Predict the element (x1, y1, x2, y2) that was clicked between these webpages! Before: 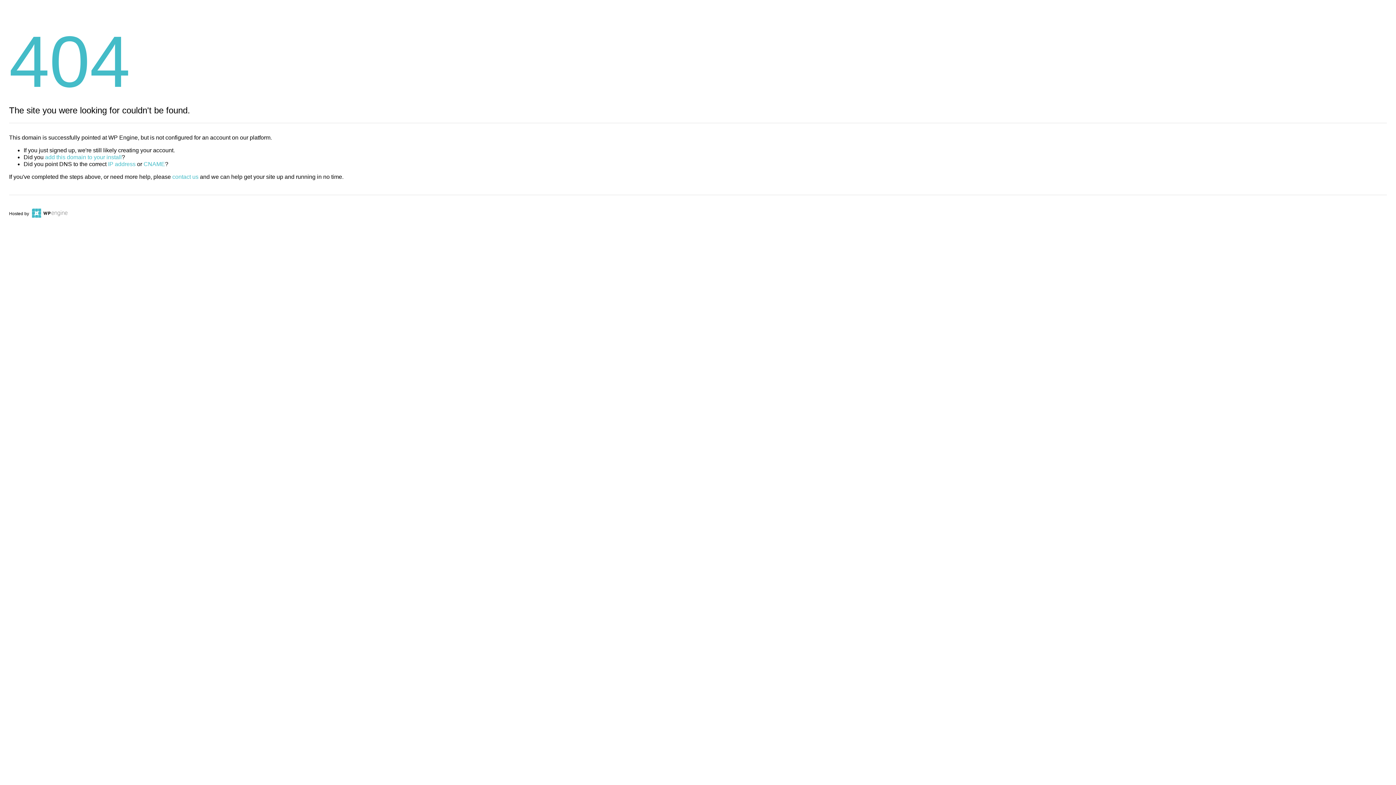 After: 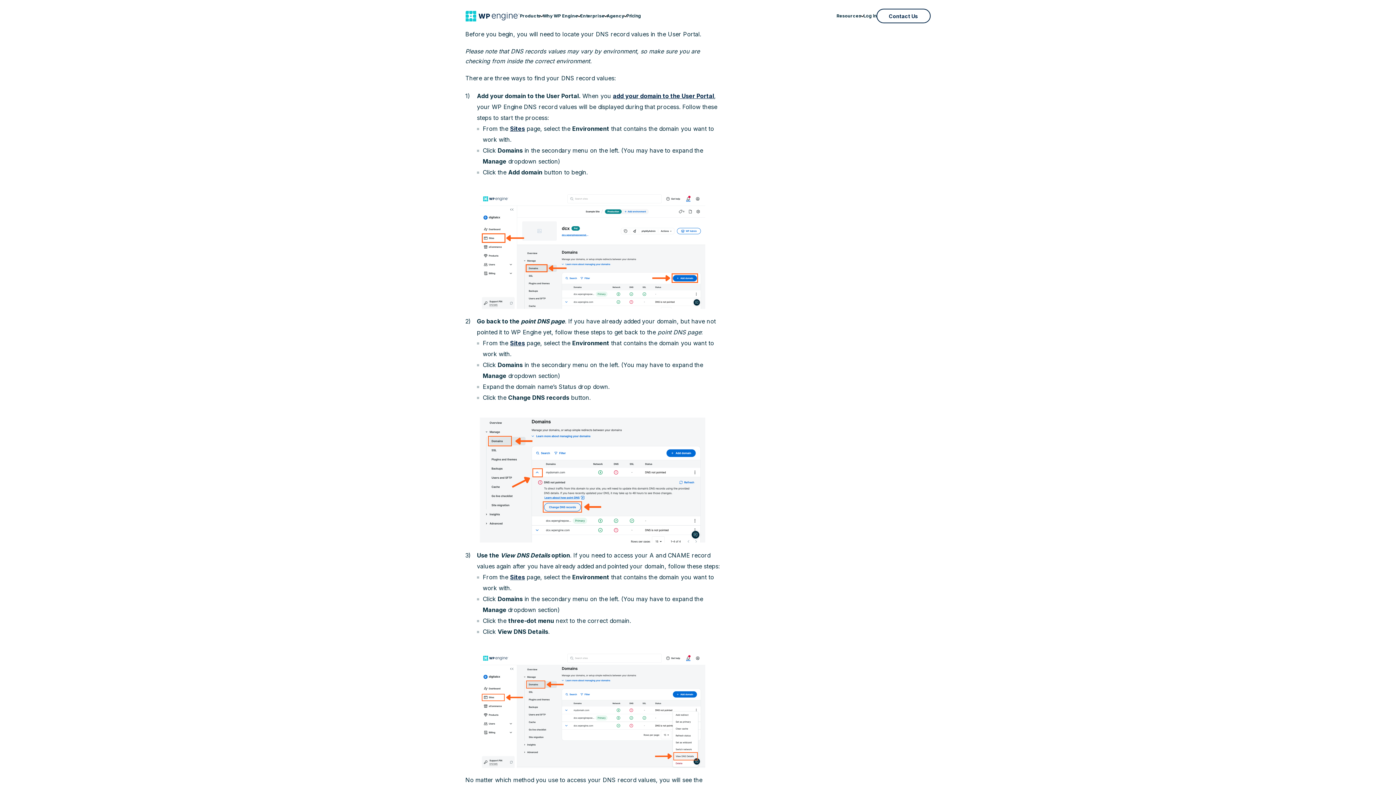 Action: label: IP address bbox: (108, 161, 135, 167)